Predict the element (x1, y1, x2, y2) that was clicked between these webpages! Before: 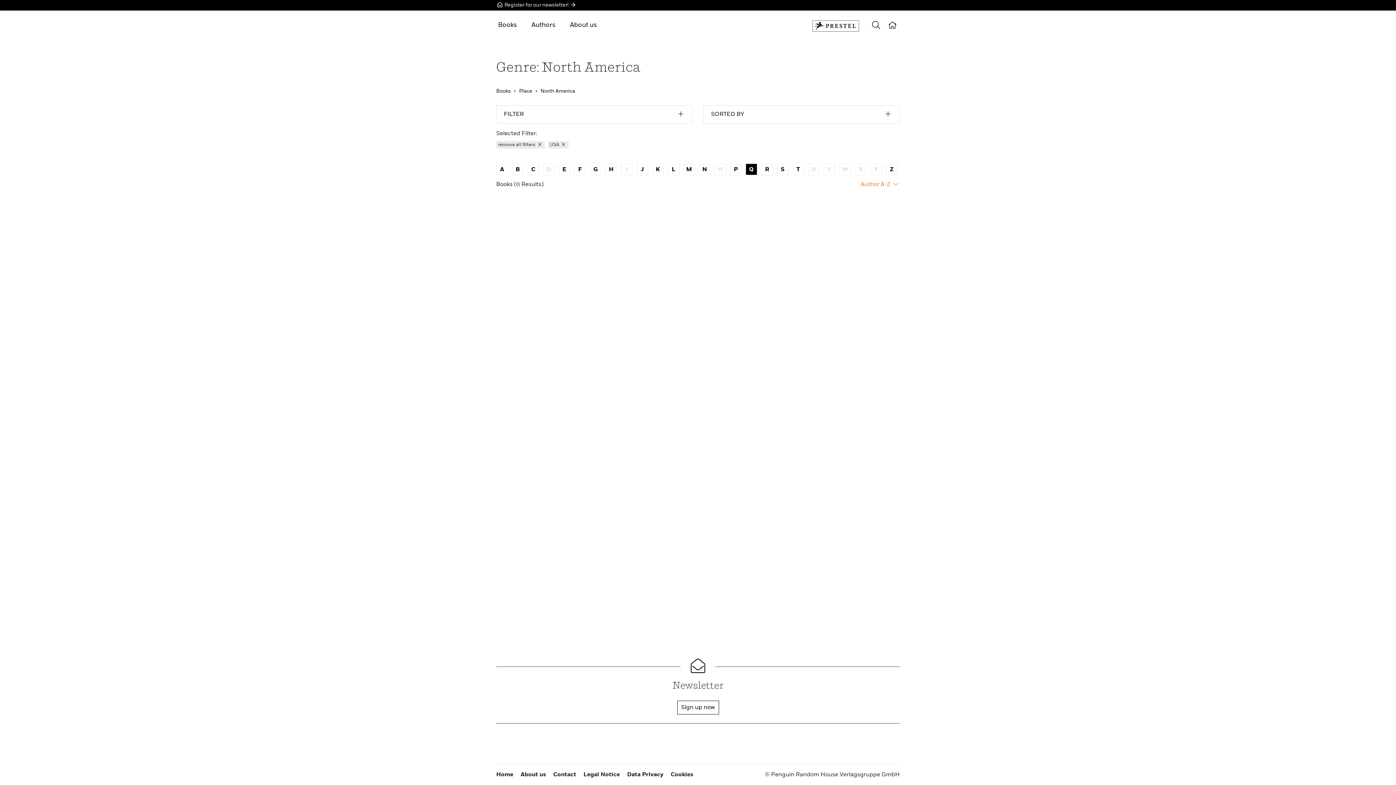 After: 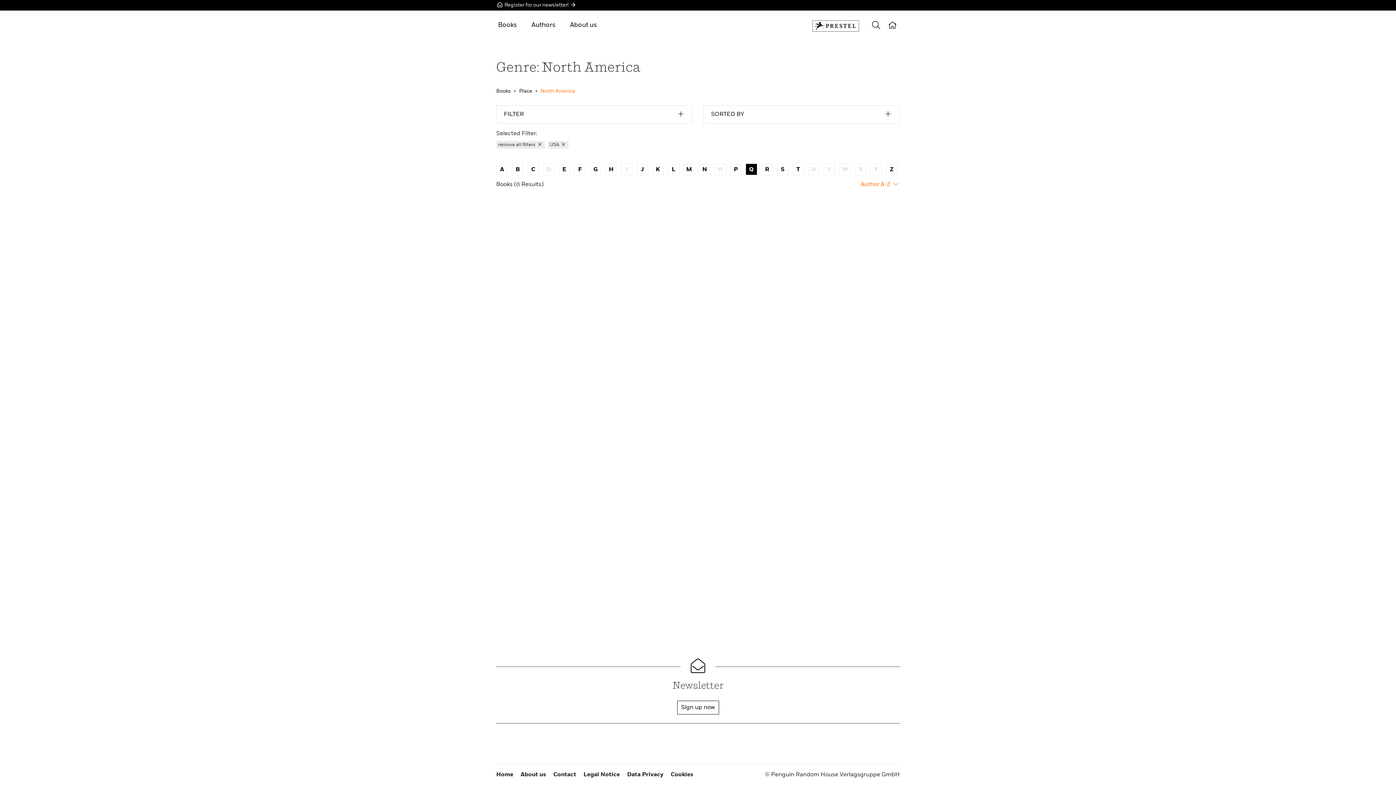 Action: bbox: (540, 88, 575, 93) label: North America